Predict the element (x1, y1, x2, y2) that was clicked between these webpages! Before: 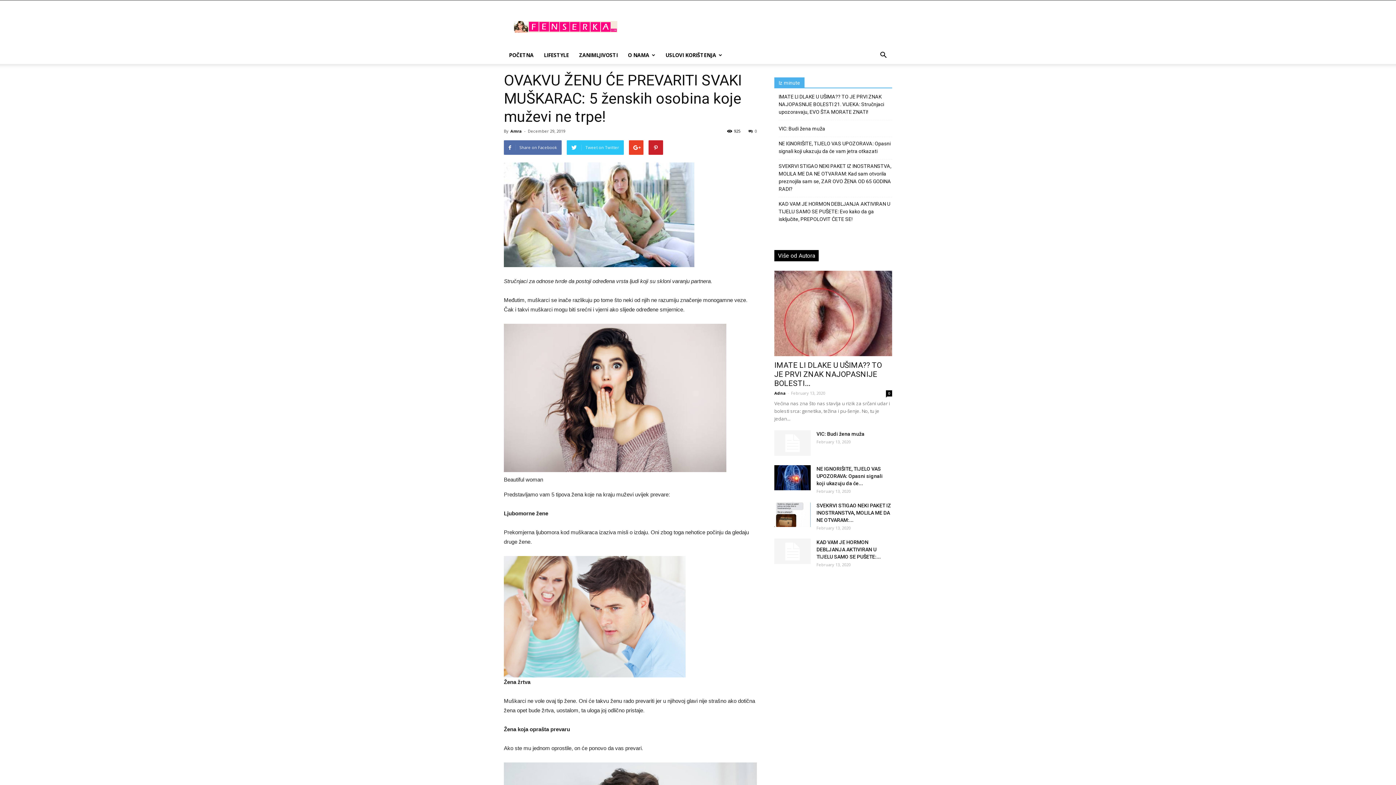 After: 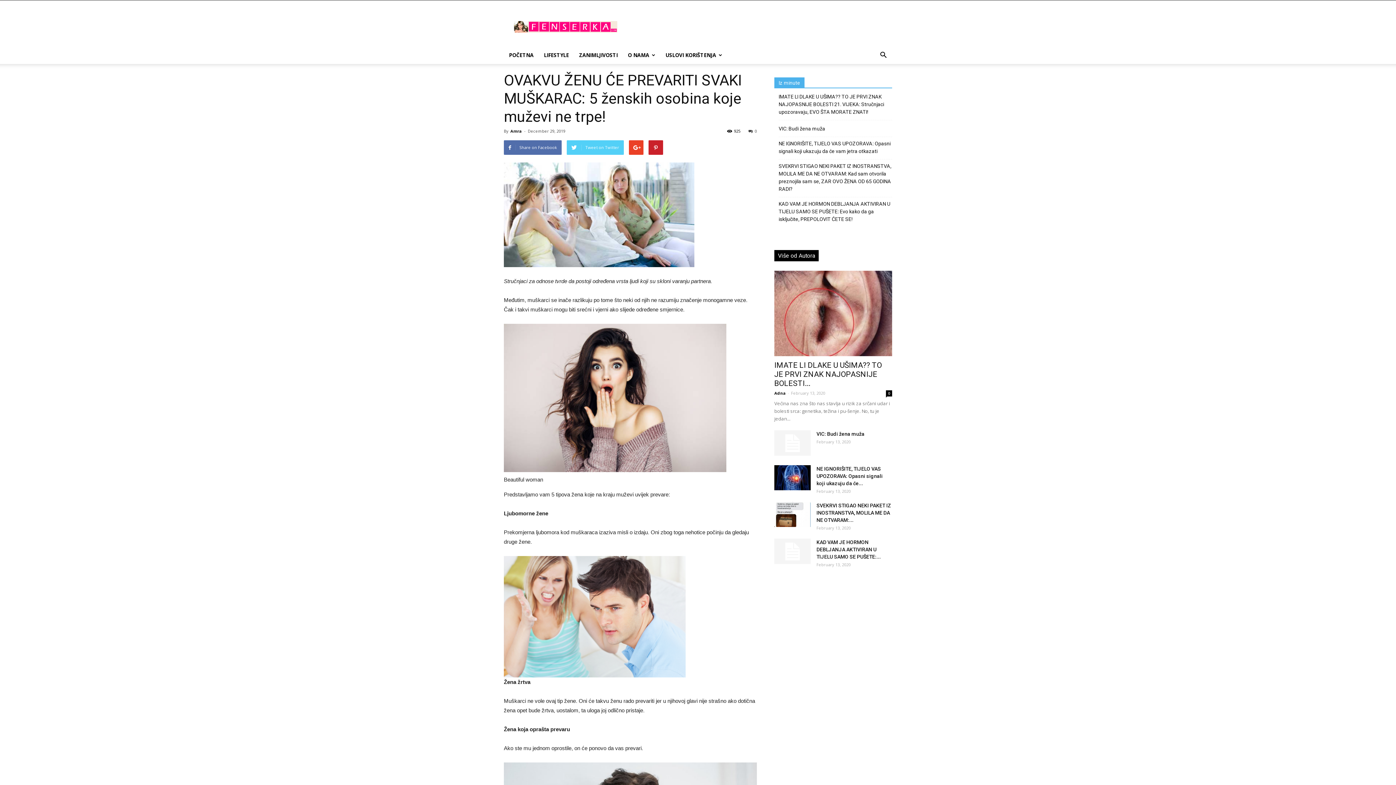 Action: bbox: (566, 140, 624, 154) label: Tweet on Twitter